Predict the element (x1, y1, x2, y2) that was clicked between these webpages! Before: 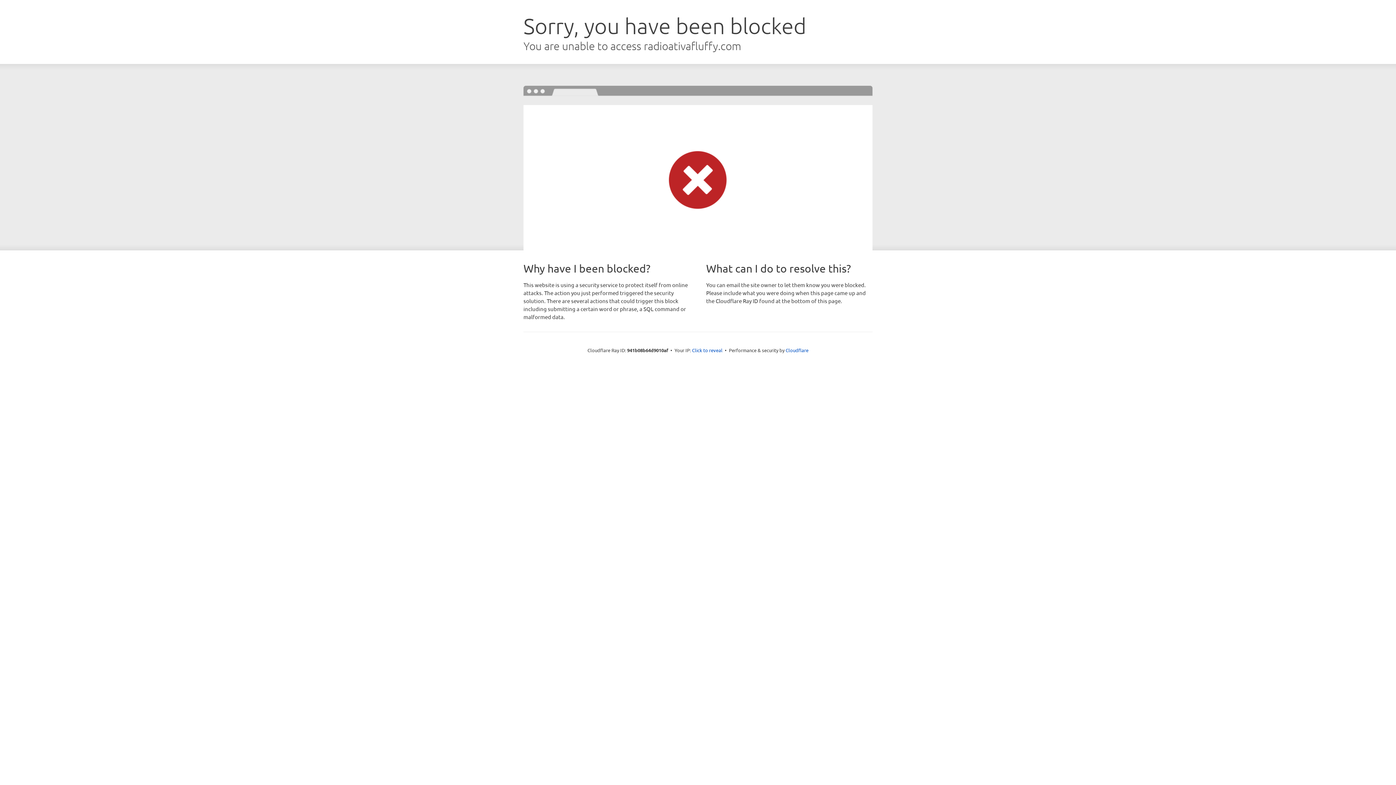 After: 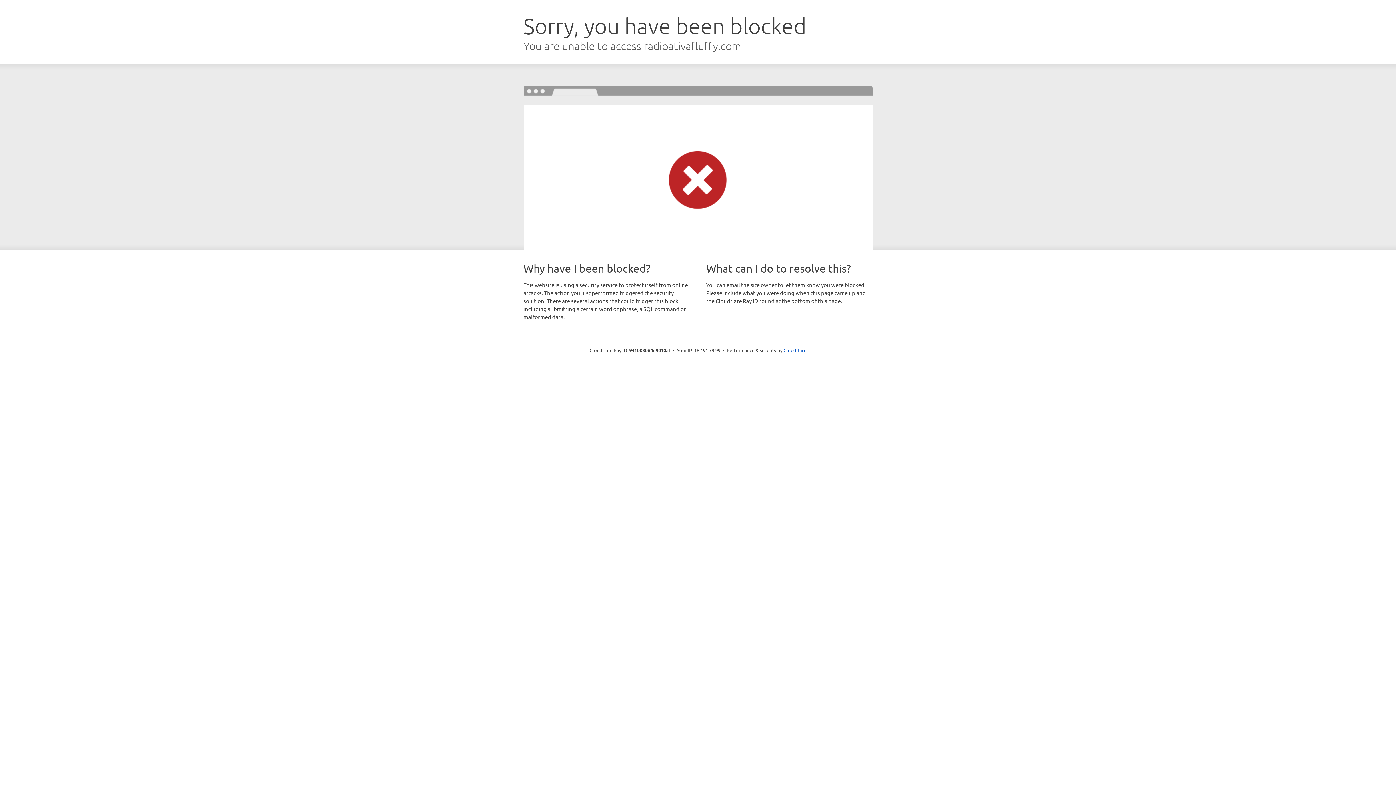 Action: label: Click to reveal bbox: (692, 346, 722, 353)